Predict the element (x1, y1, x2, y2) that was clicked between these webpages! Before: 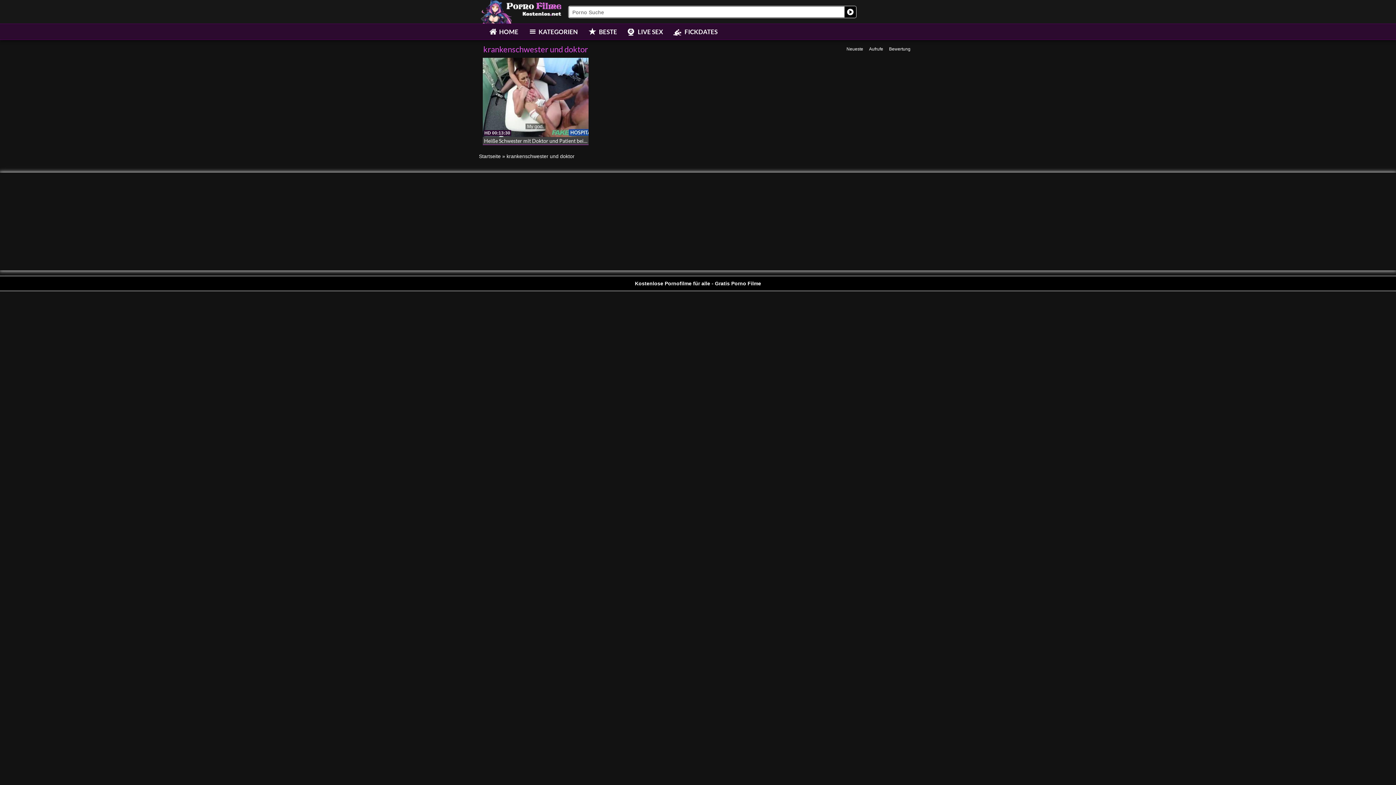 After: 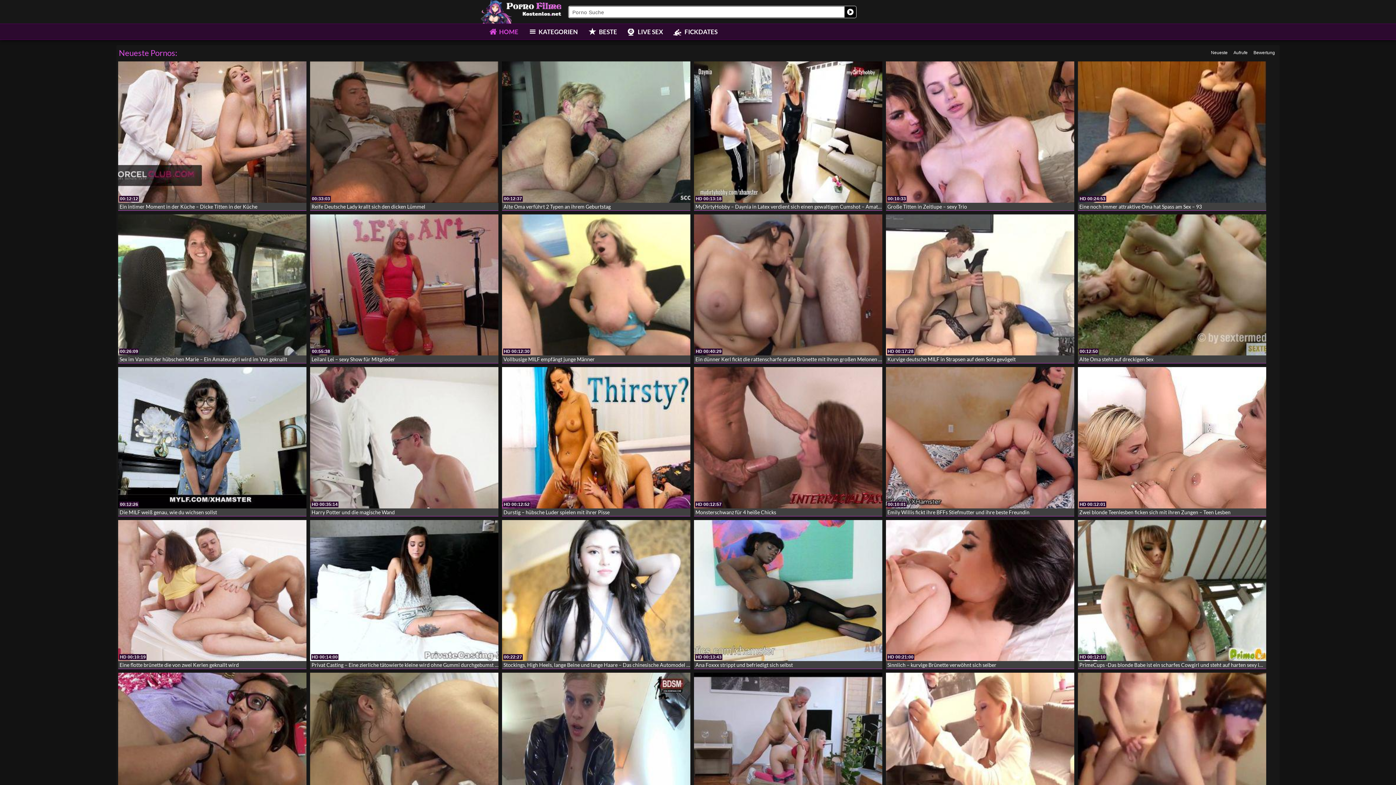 Action: bbox: (484, 25, 523, 38) label: HOME